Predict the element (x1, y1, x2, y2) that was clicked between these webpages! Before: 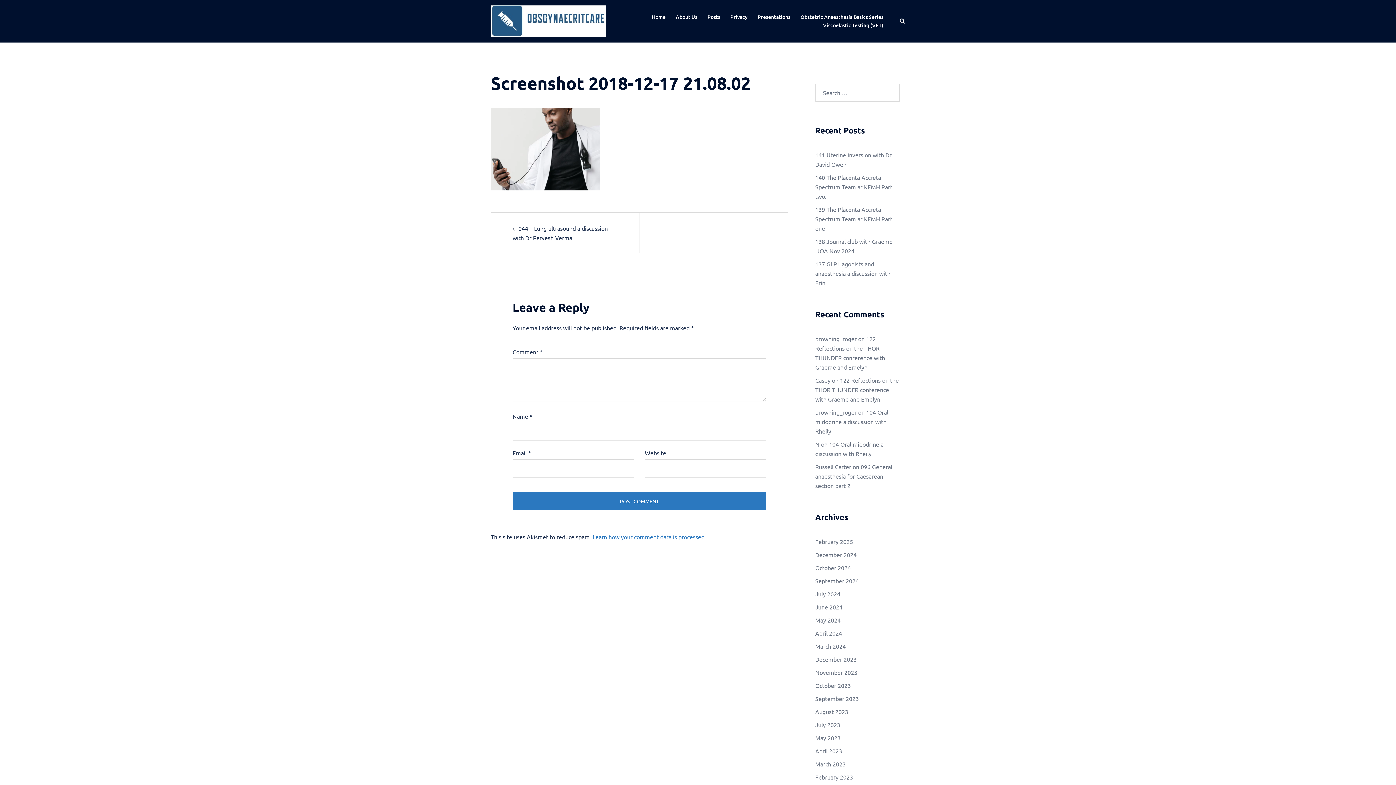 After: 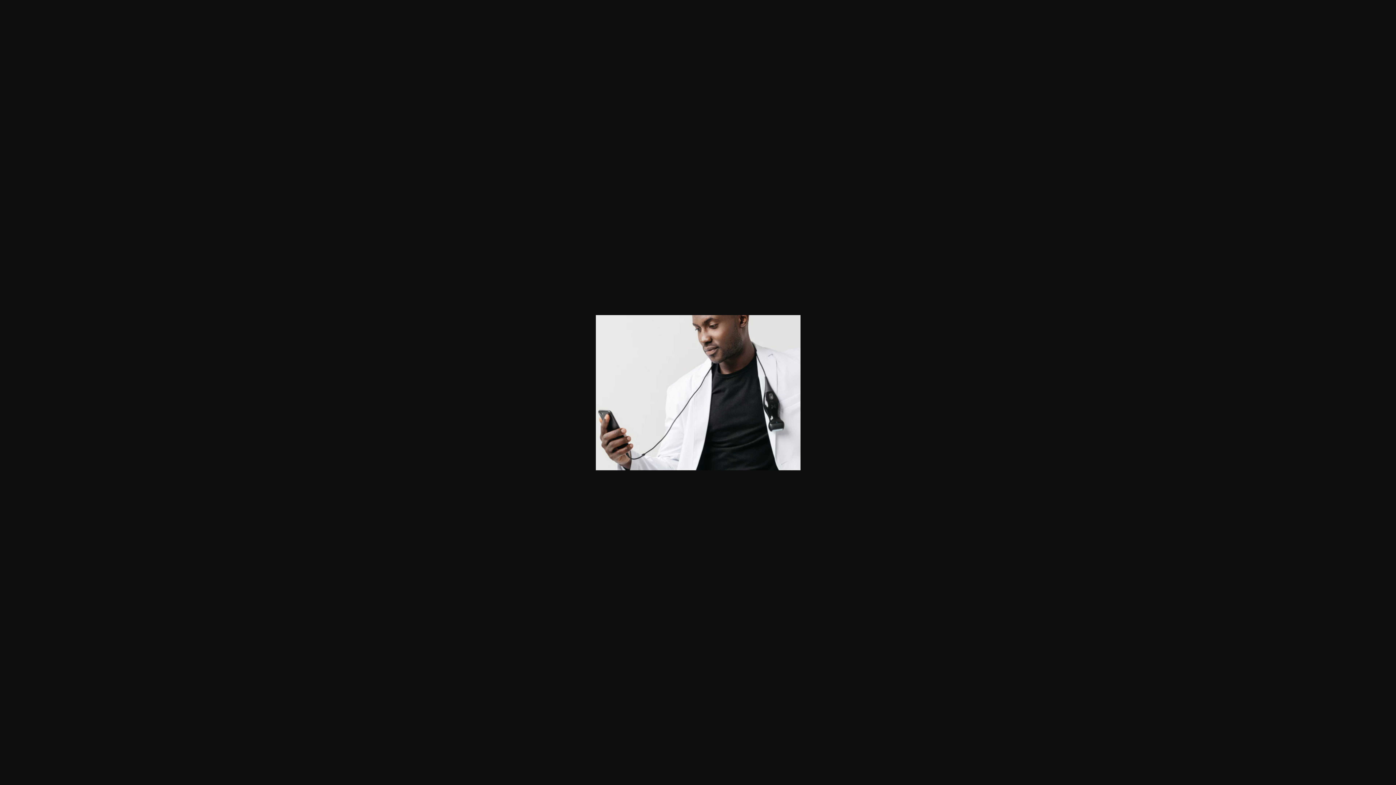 Action: bbox: (490, 144, 600, 151)